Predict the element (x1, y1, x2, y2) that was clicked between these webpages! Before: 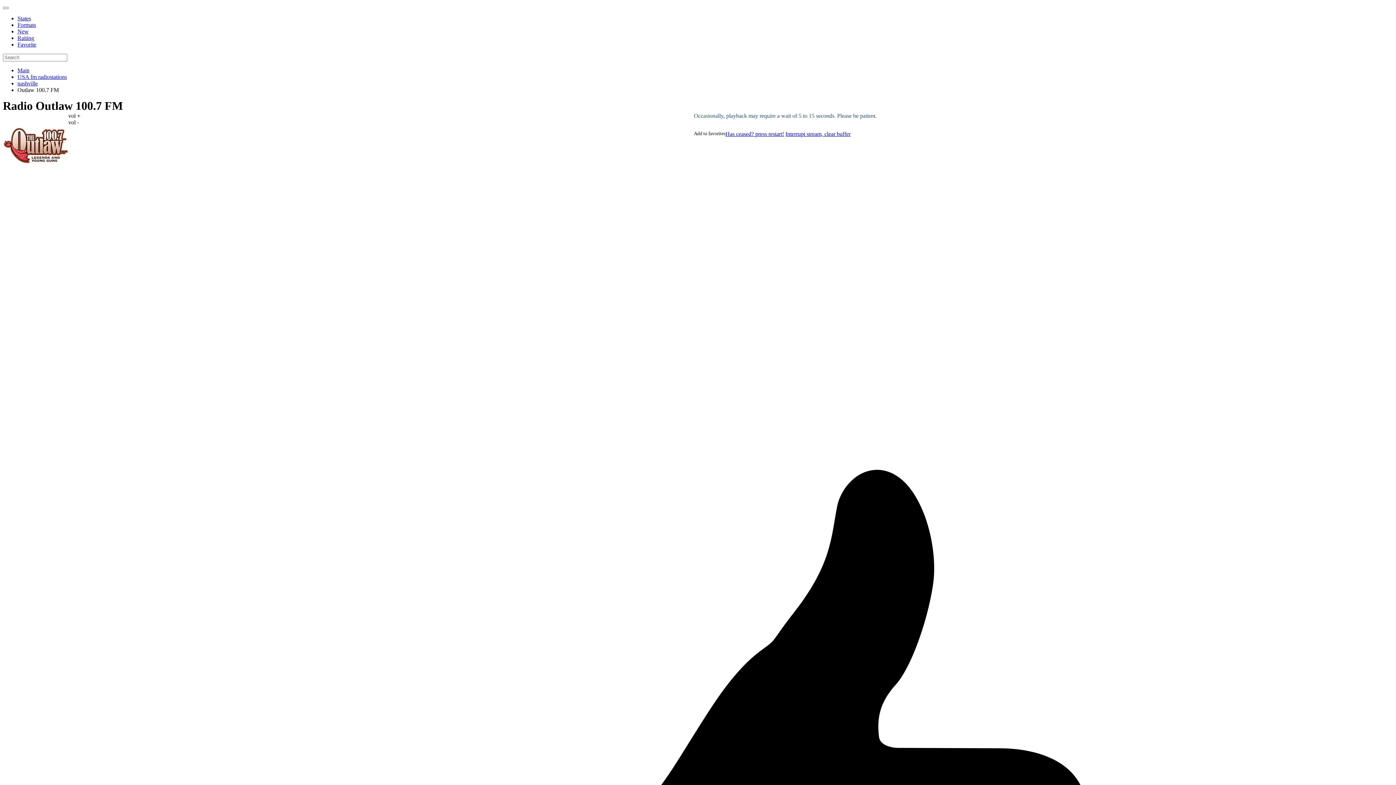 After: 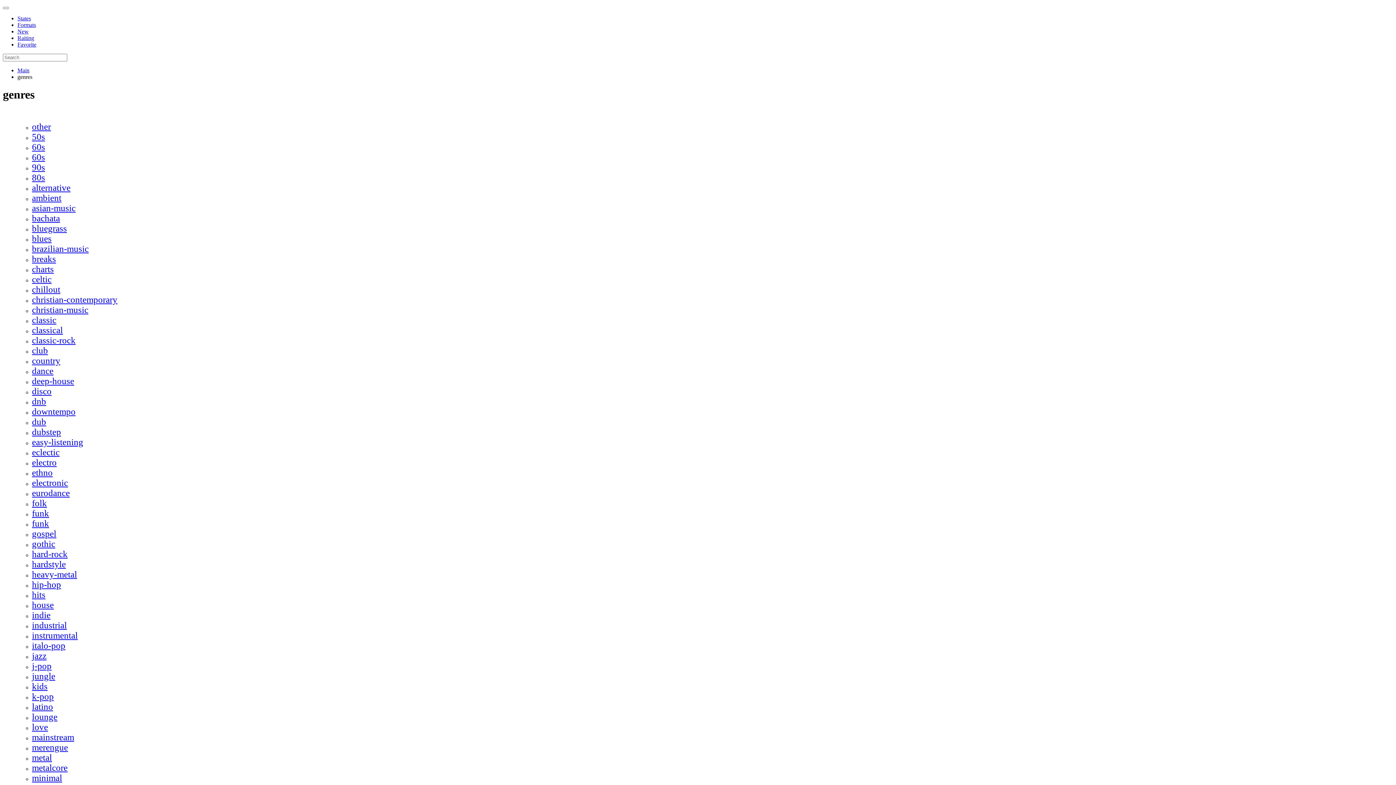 Action: label: Formats bbox: (17, 21, 36, 28)